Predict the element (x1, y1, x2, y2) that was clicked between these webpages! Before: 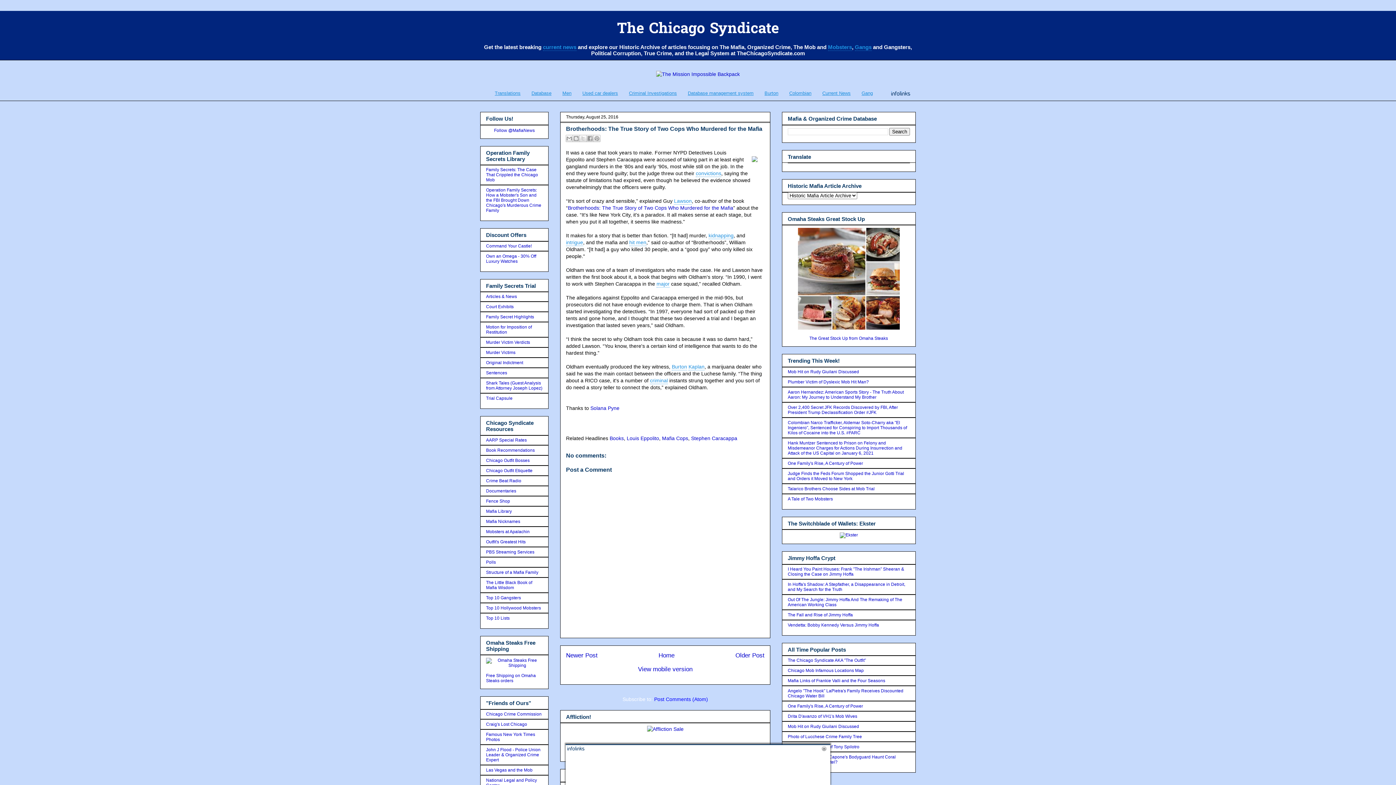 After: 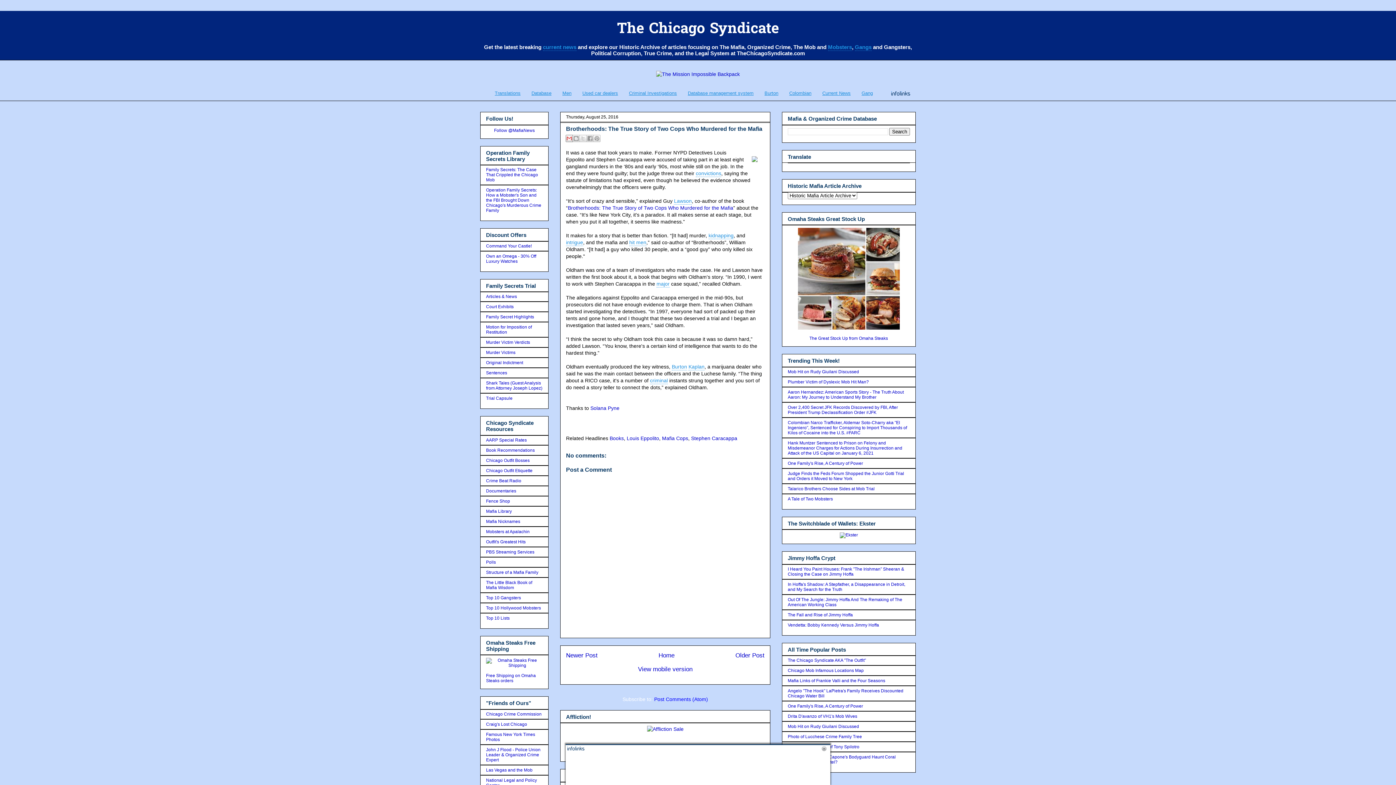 Action: bbox: (565, 134, 573, 142) label: Email This